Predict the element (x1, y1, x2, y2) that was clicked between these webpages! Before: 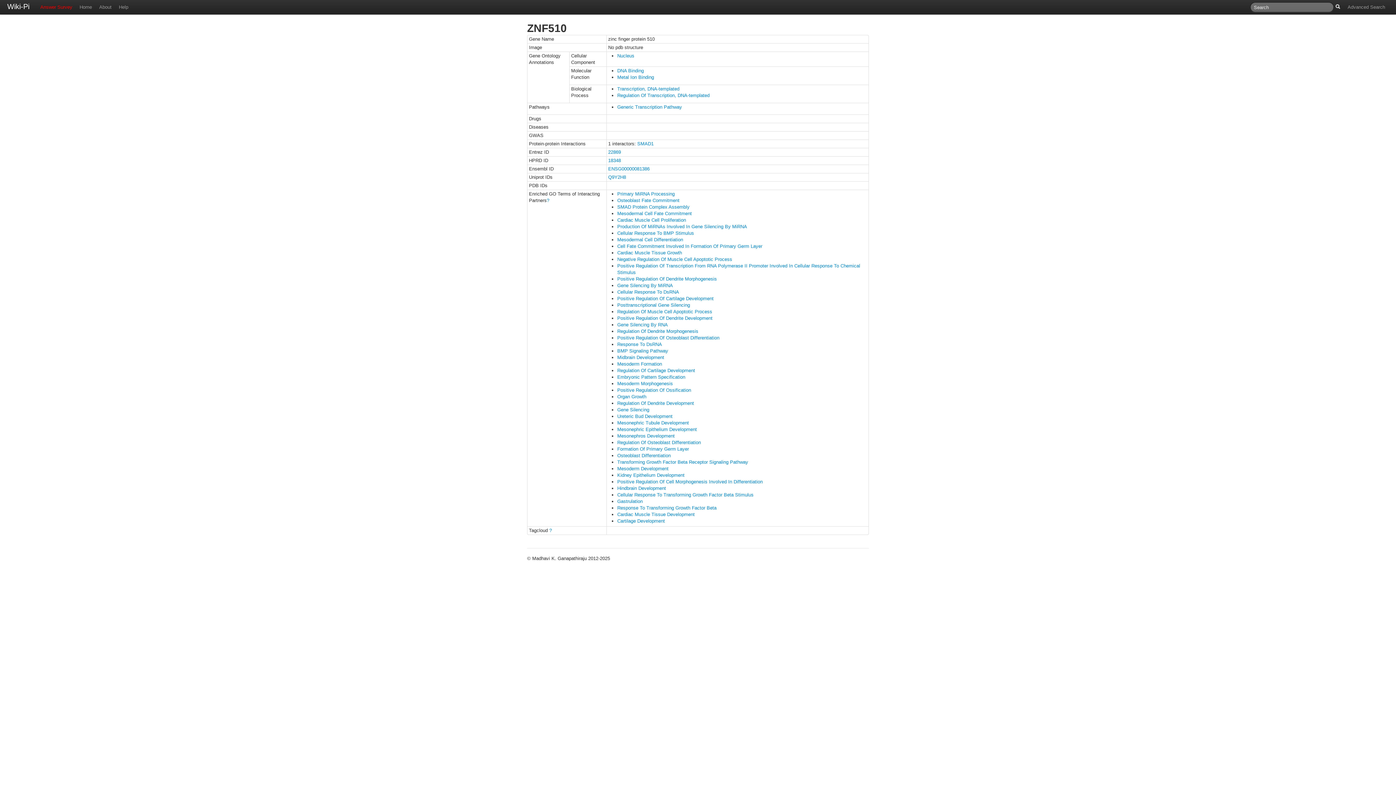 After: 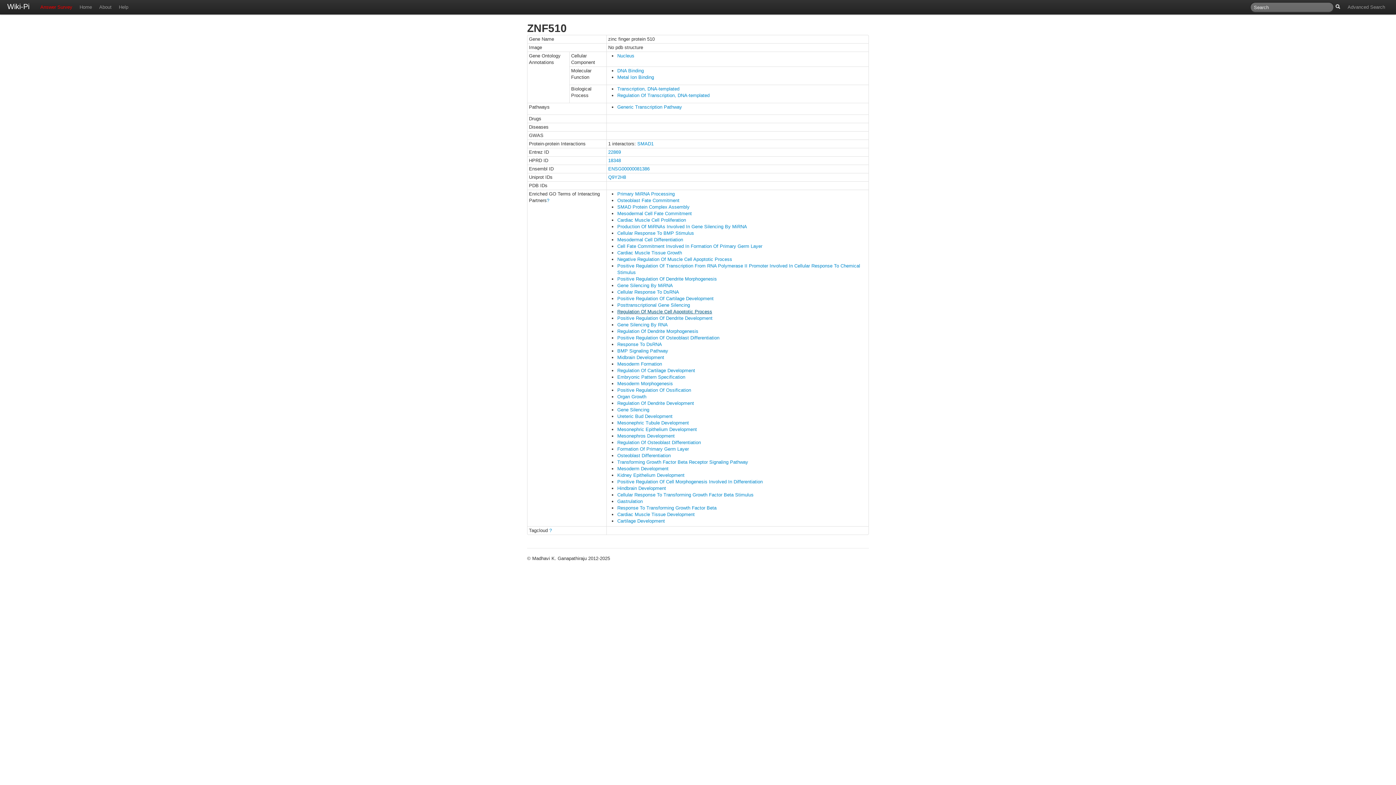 Action: label: Regulation Of Muscle Cell Apoptotic Process bbox: (617, 309, 712, 314)